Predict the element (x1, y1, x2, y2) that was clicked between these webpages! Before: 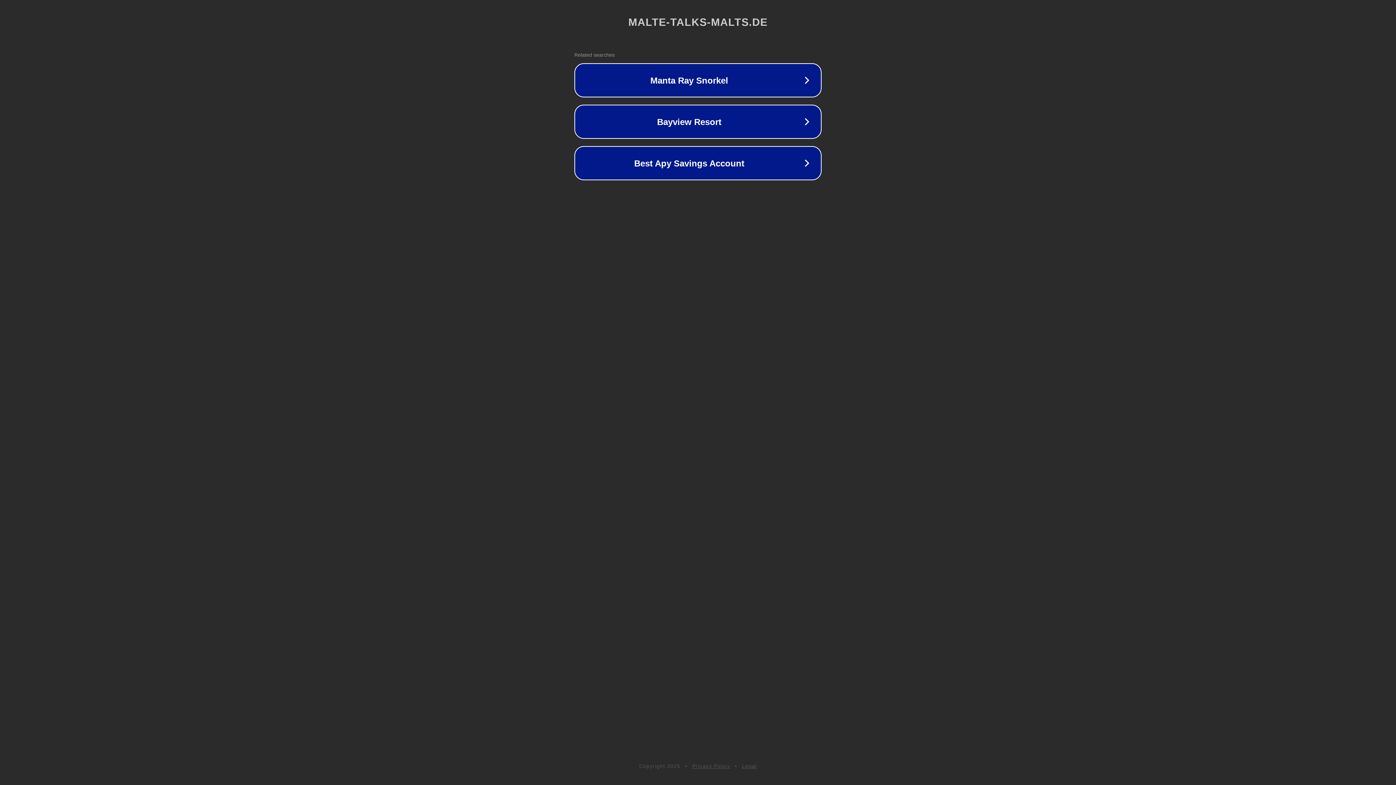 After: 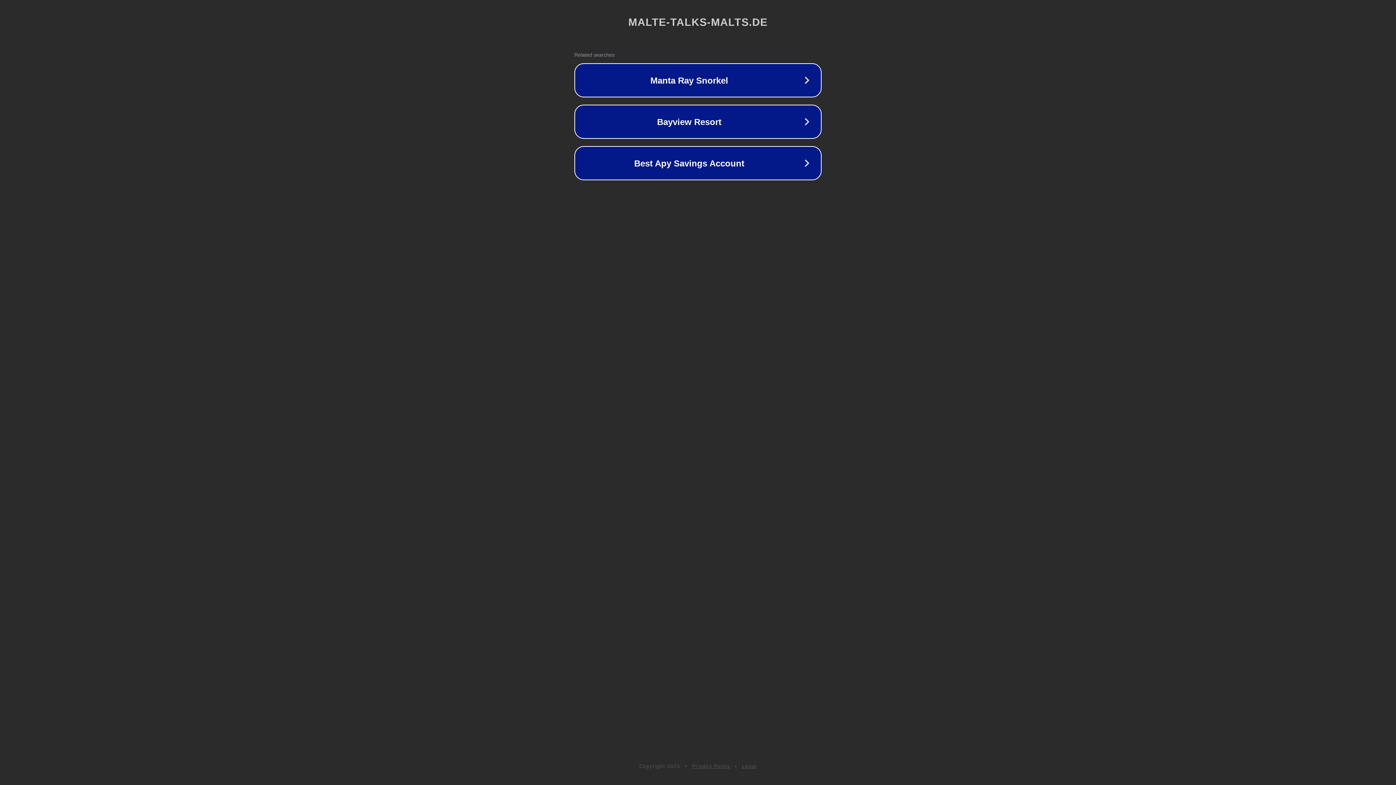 Action: bbox: (692, 763, 730, 769) label: Privacy Policy